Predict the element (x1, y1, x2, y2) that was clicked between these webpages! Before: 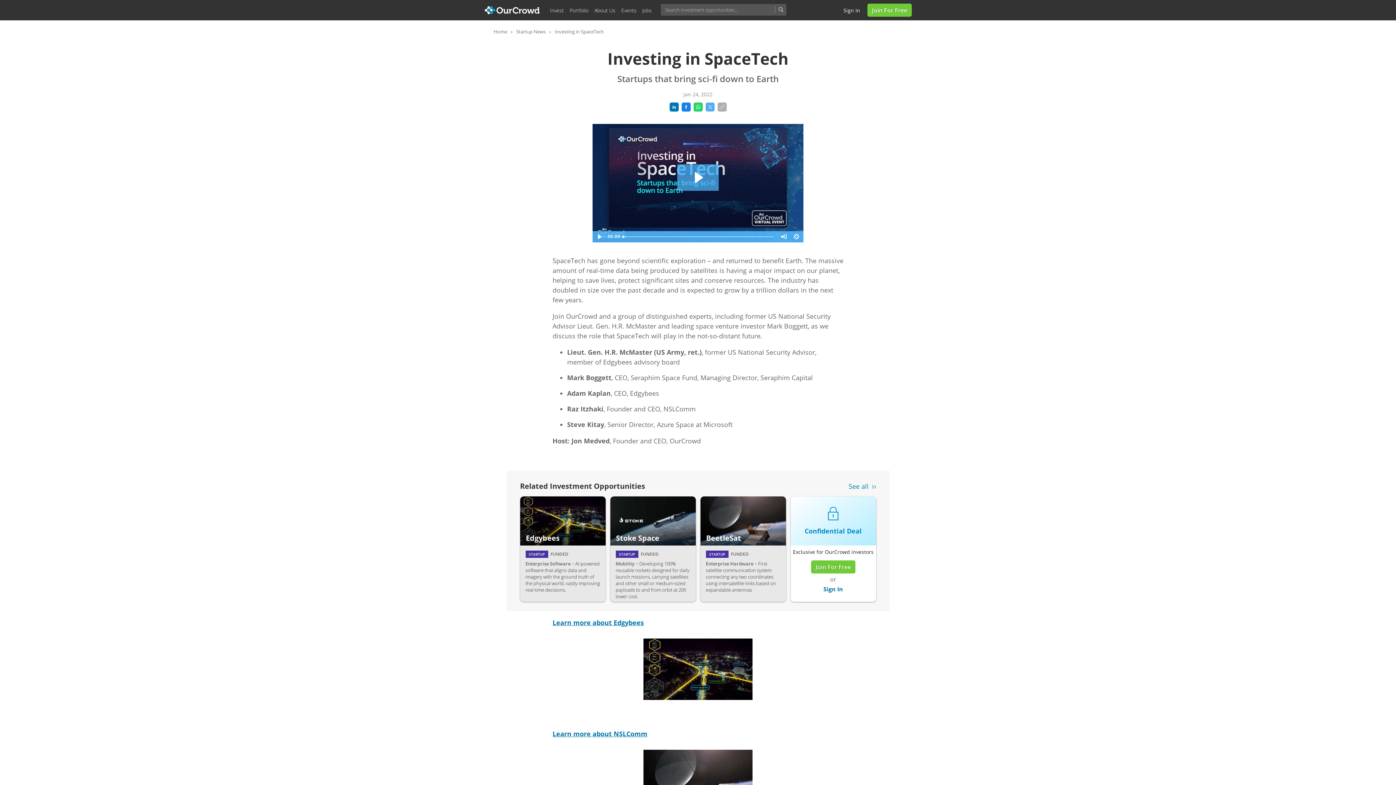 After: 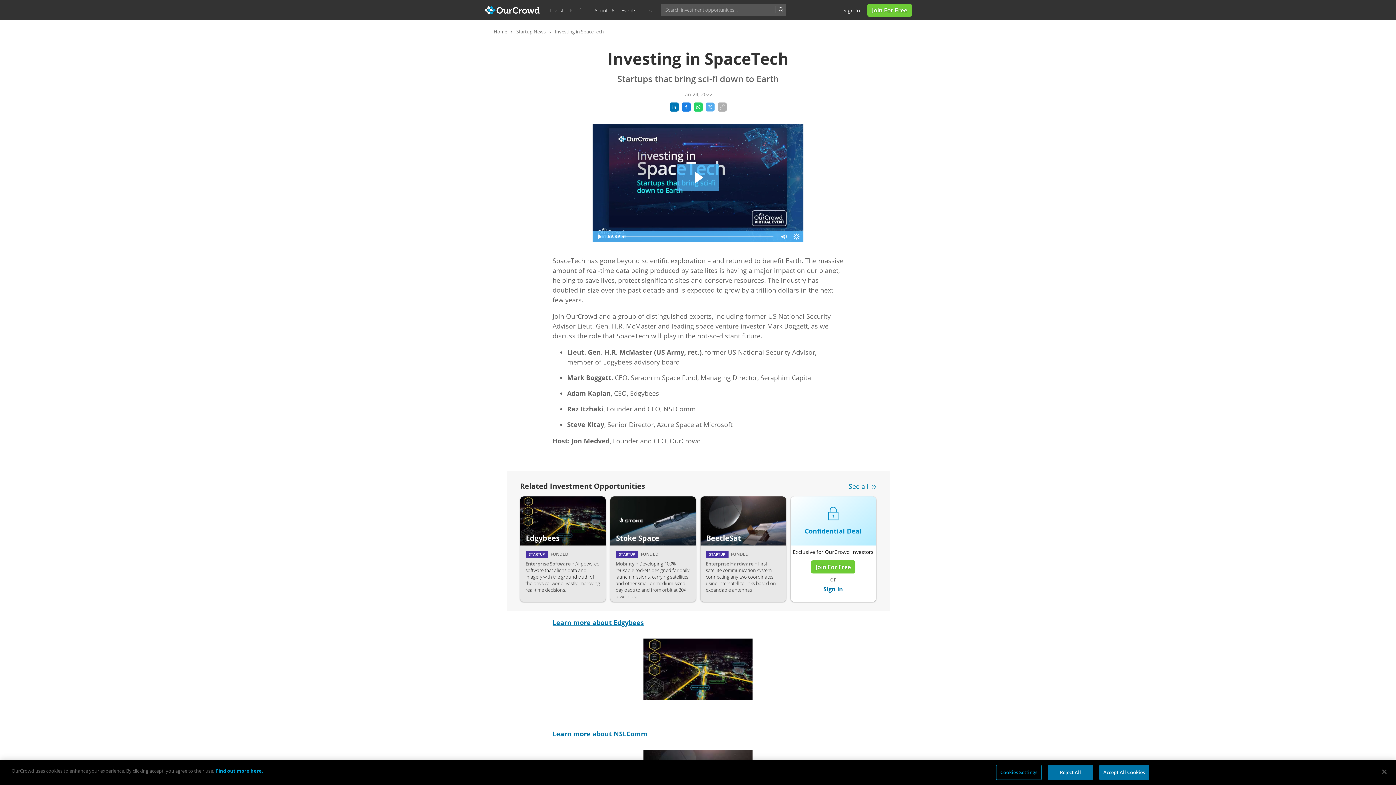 Action: bbox: (716, 101, 728, 113)